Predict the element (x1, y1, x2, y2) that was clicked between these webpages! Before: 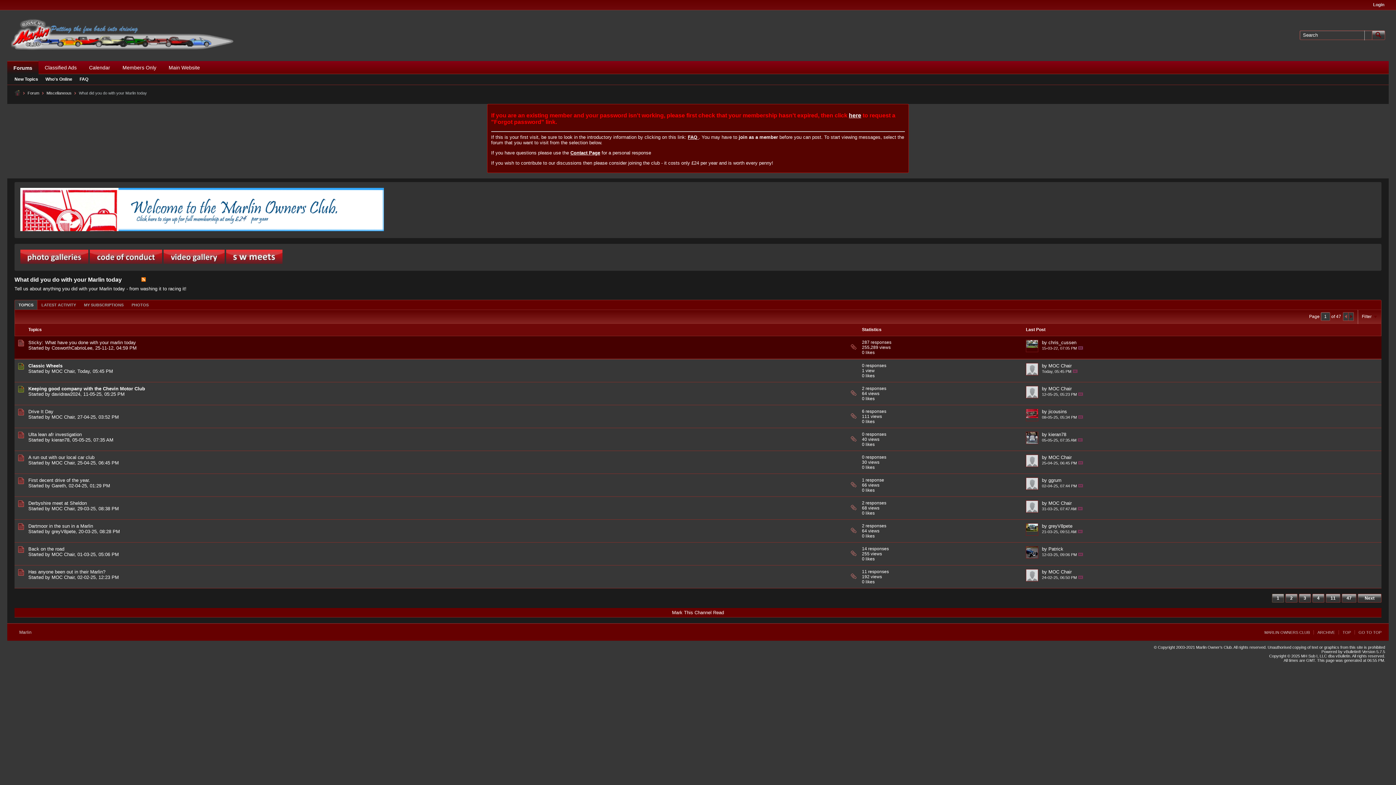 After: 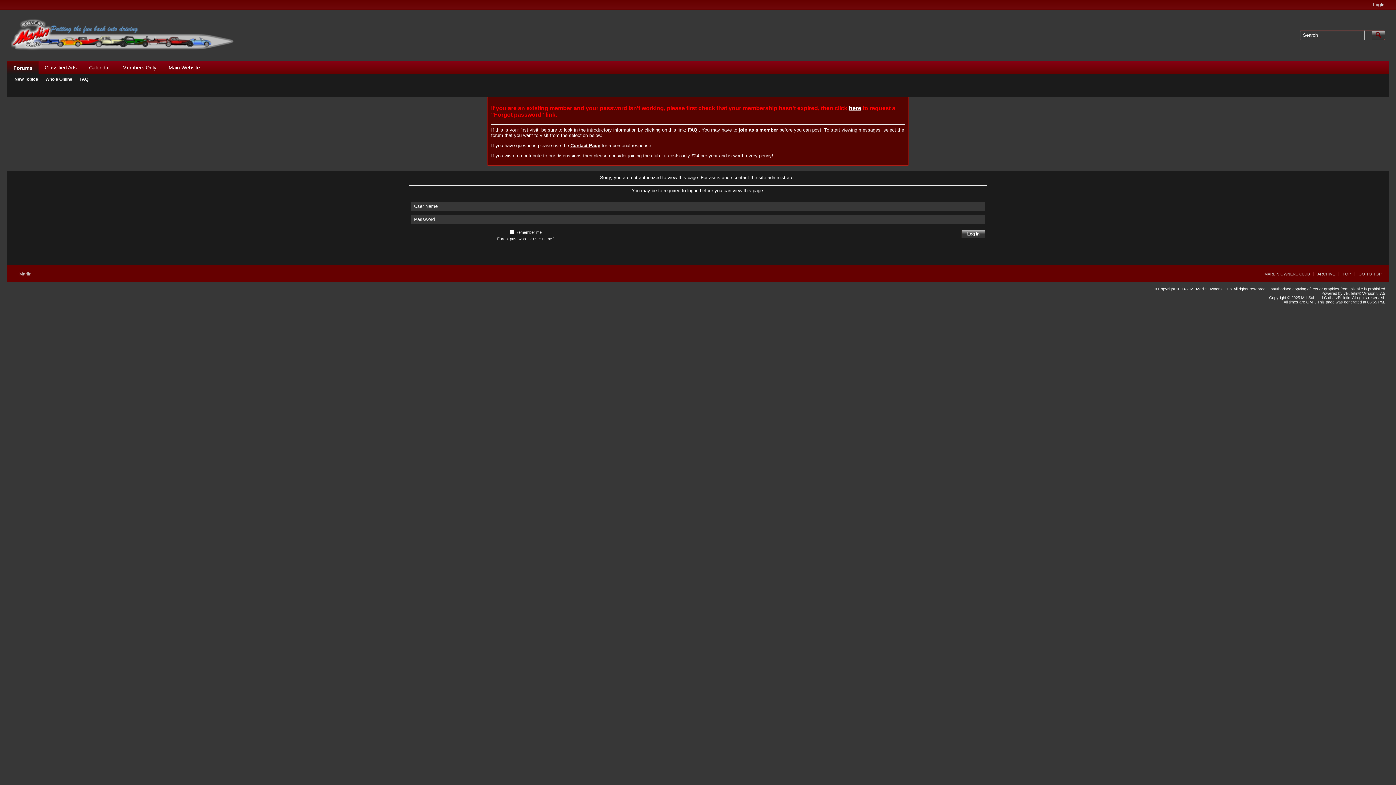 Action: label: greyV8pete bbox: (51, 528, 75, 534)